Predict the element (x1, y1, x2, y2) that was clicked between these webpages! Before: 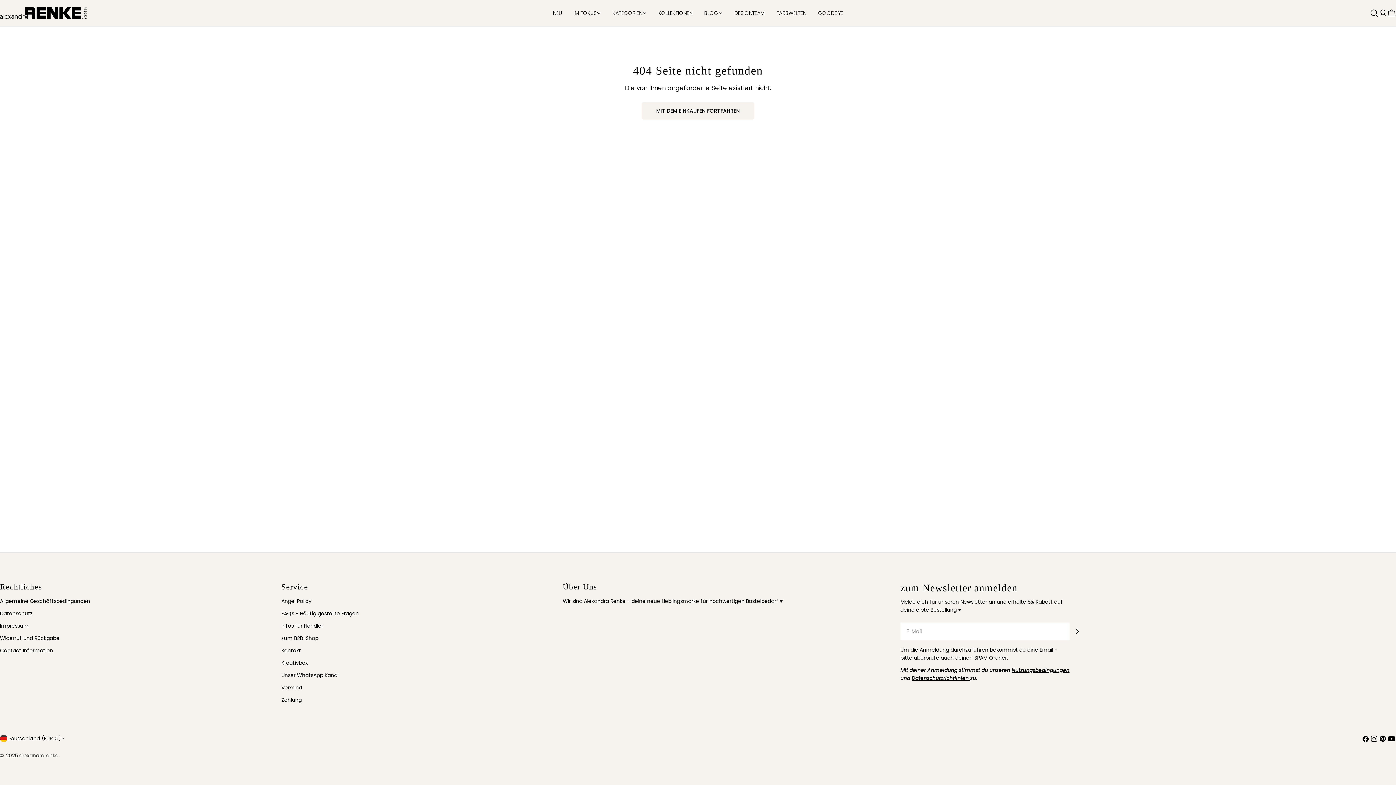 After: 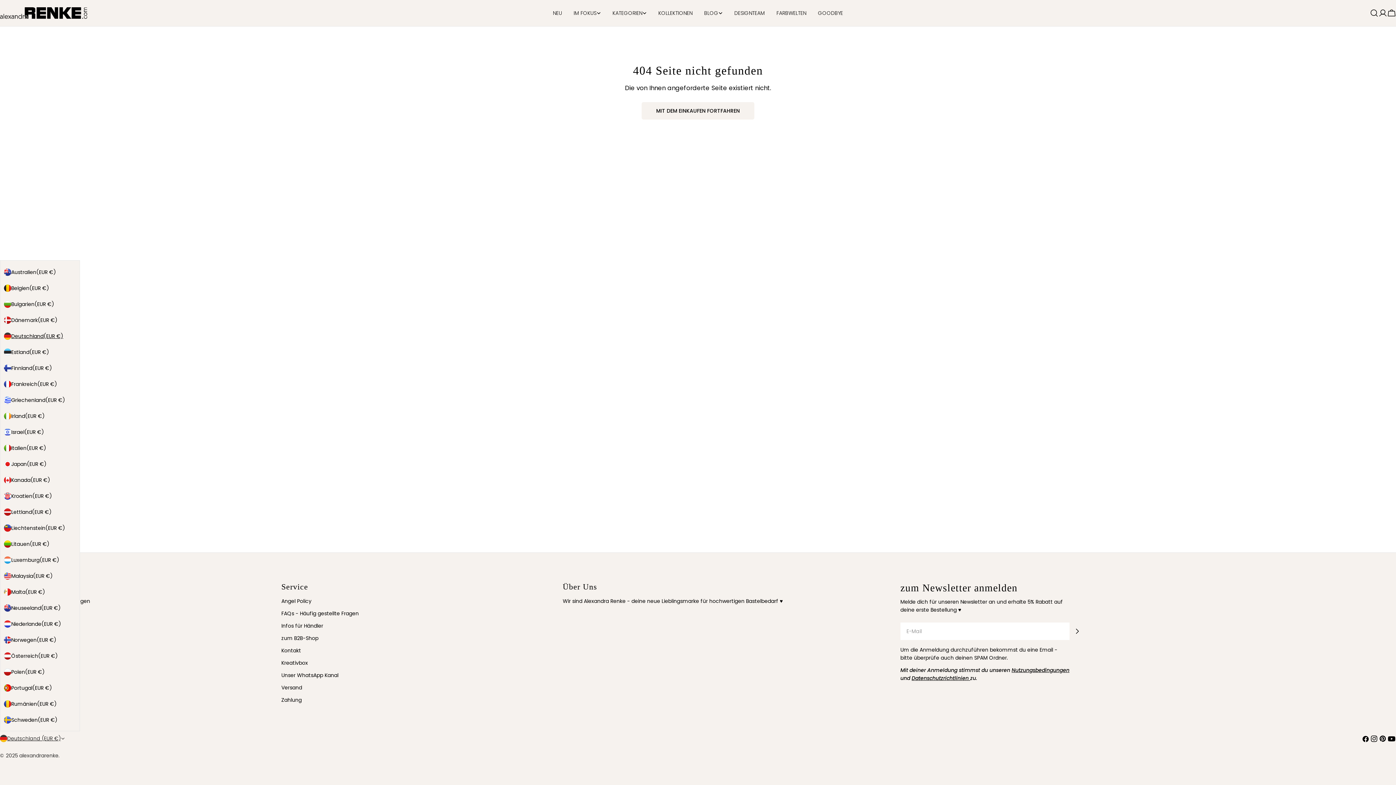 Action: label: Deutschland (EUR €) bbox: (0, 733, 65, 744)